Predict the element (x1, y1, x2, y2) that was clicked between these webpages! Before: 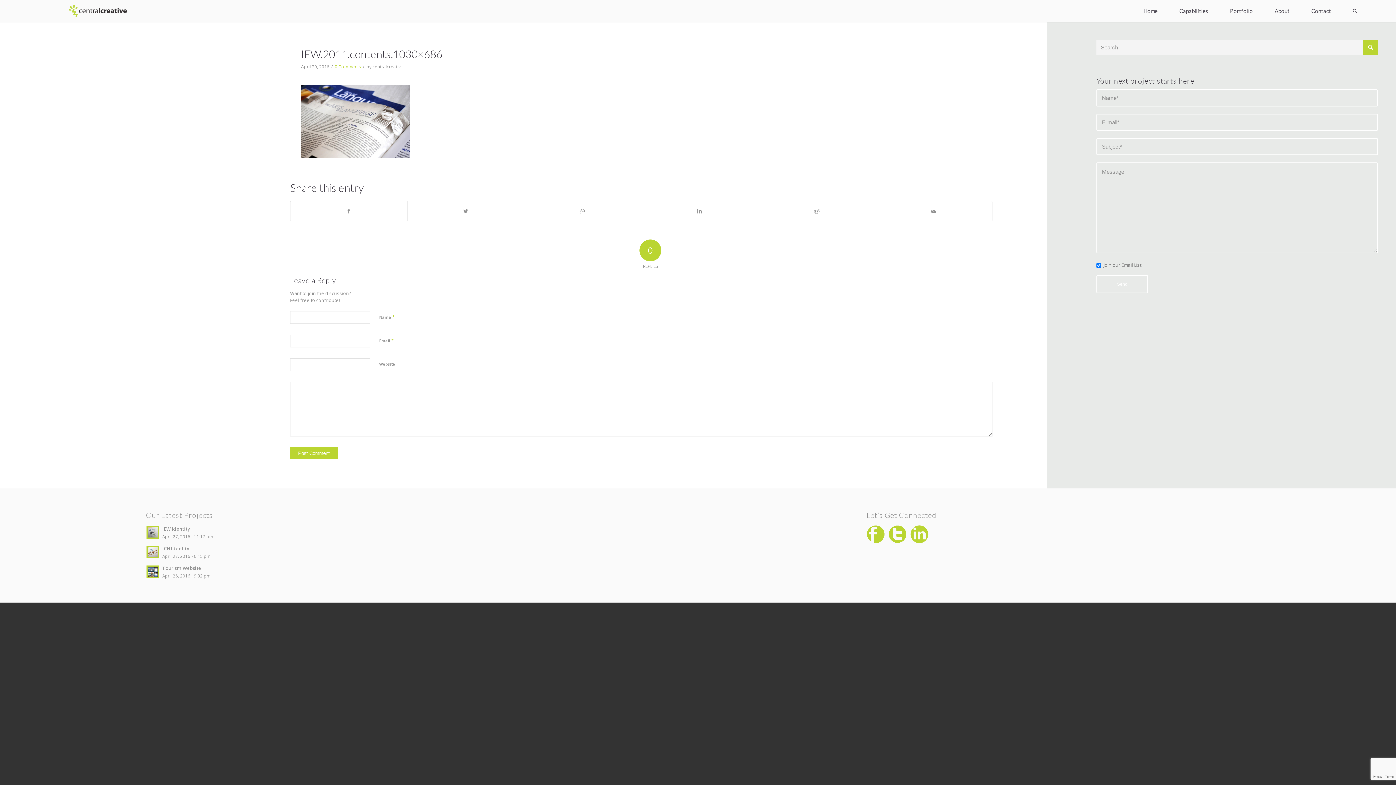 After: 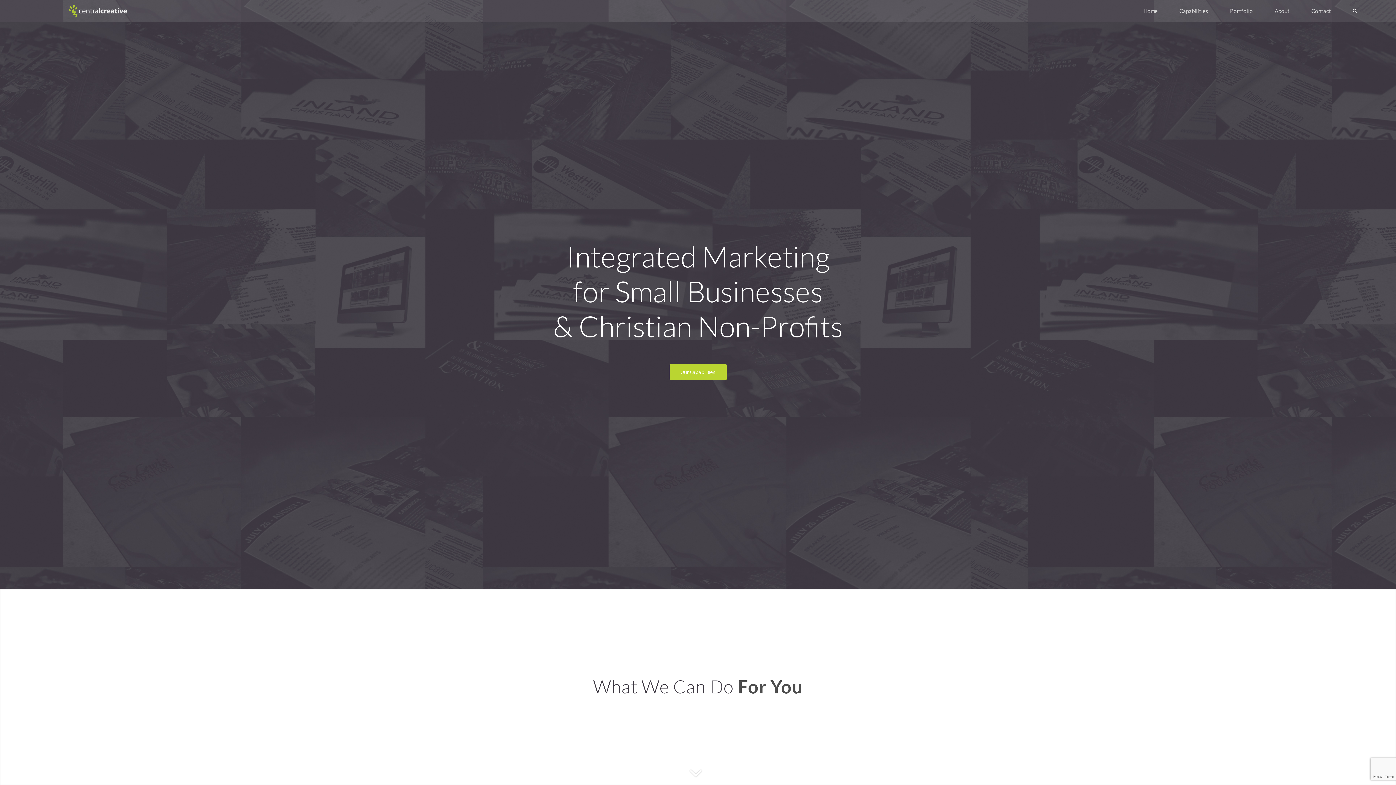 Action: bbox: (68, 0, 127, 21)